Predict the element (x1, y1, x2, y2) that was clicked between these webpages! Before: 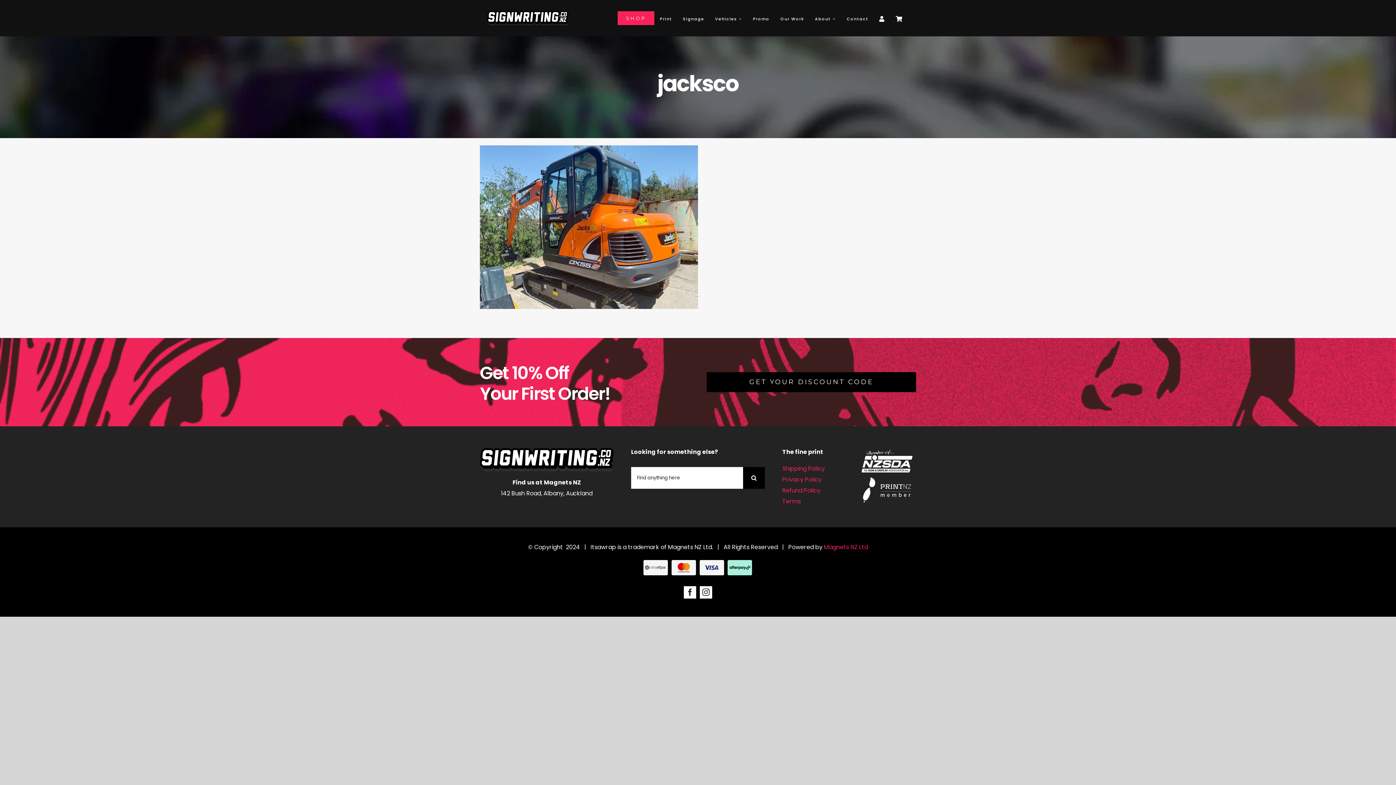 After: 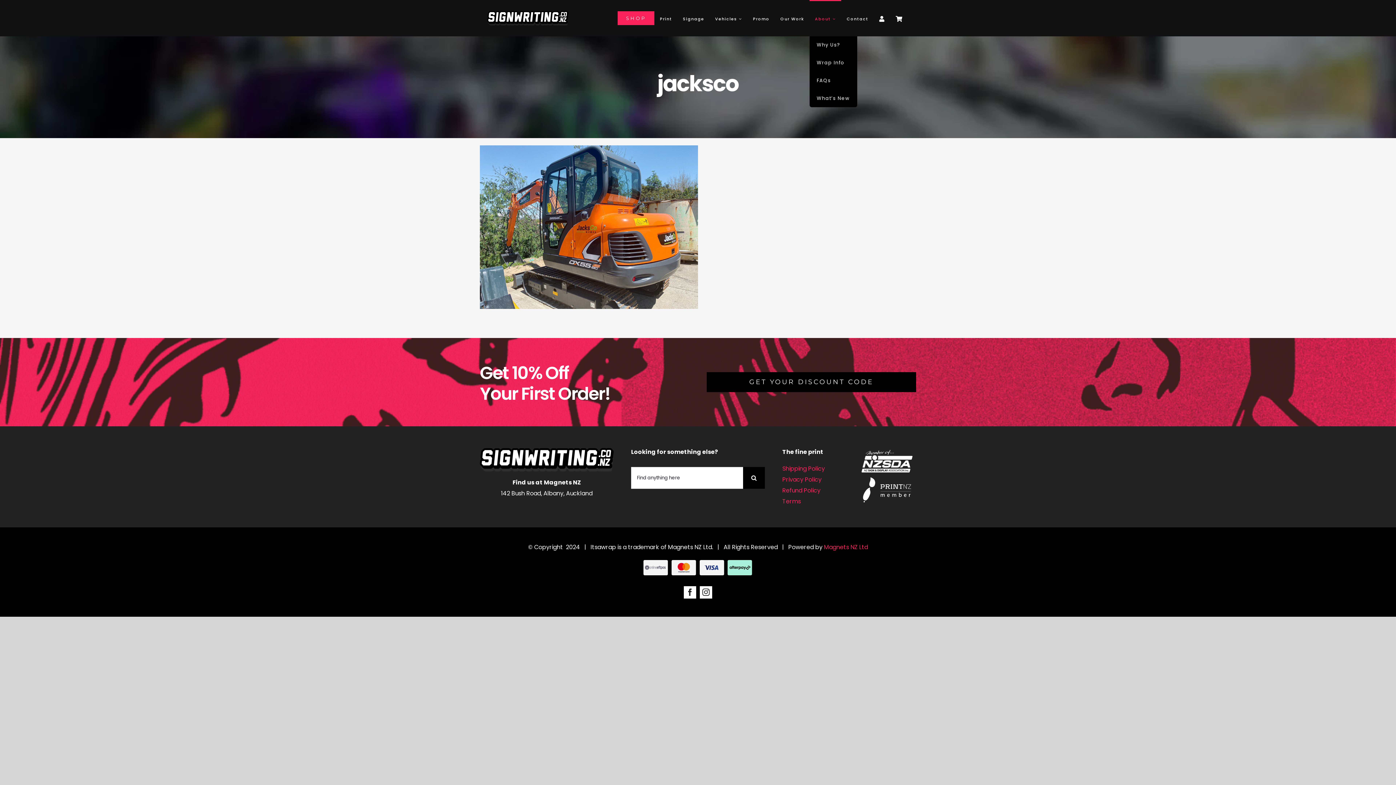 Action: label: About bbox: (809, 0, 841, 36)